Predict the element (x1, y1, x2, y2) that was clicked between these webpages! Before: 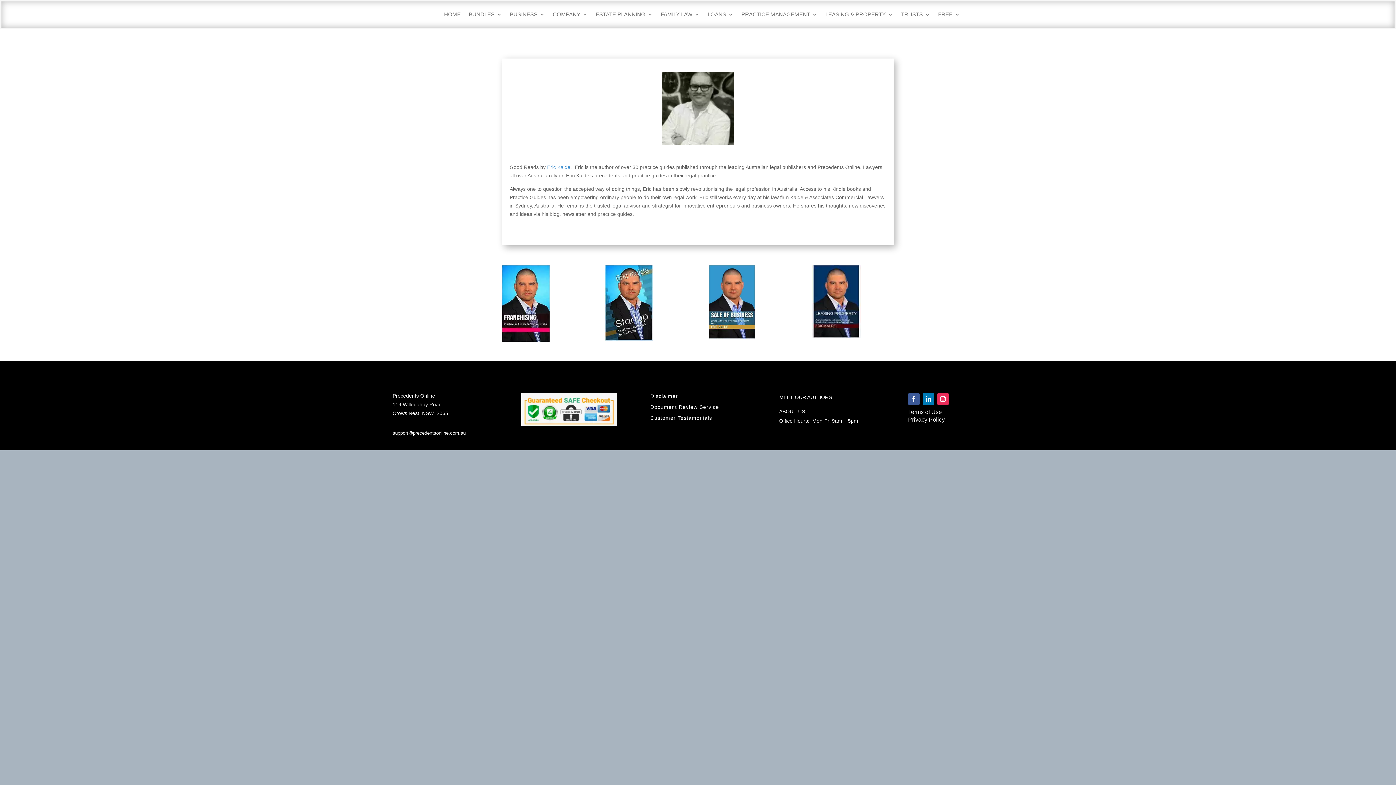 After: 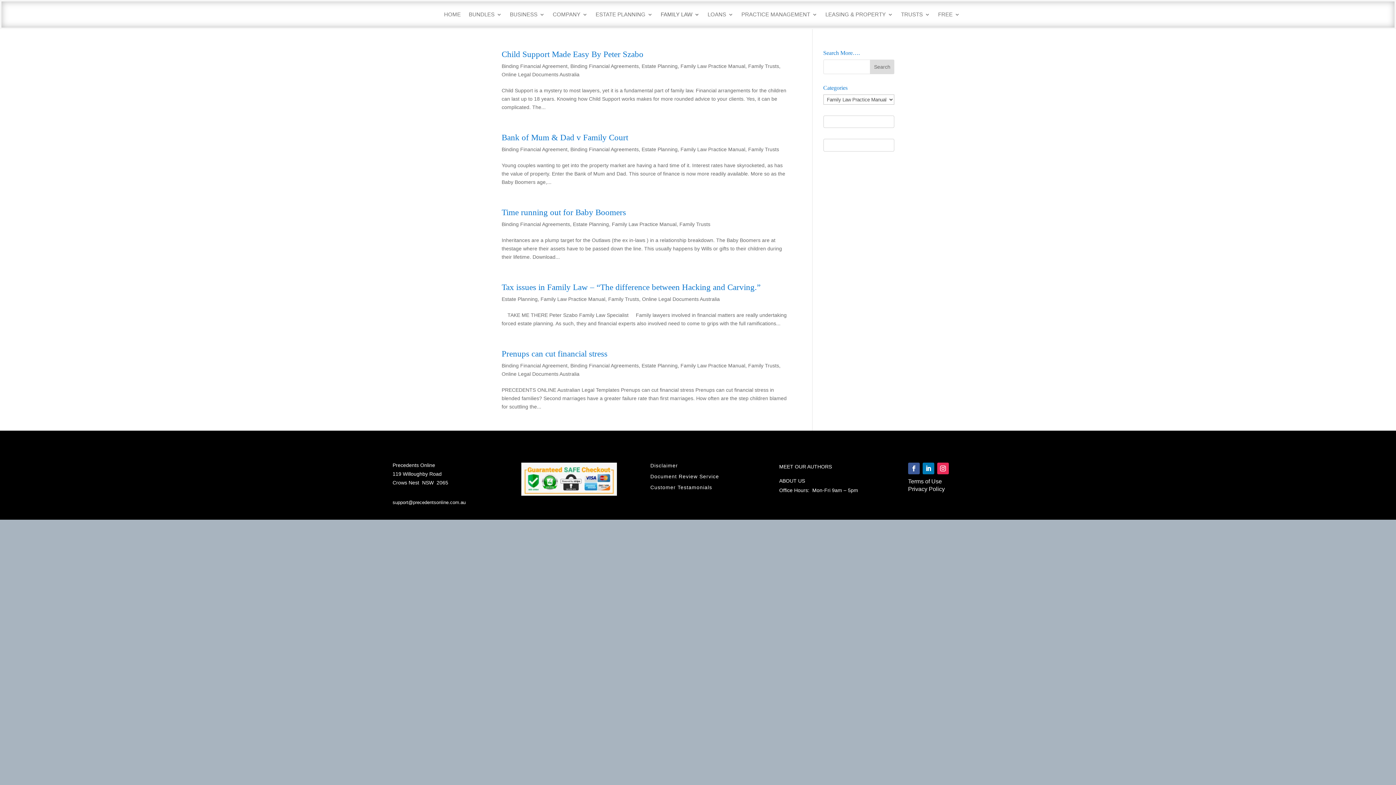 Action: label: FAMILY LAW bbox: (660, 11, 699, 20)